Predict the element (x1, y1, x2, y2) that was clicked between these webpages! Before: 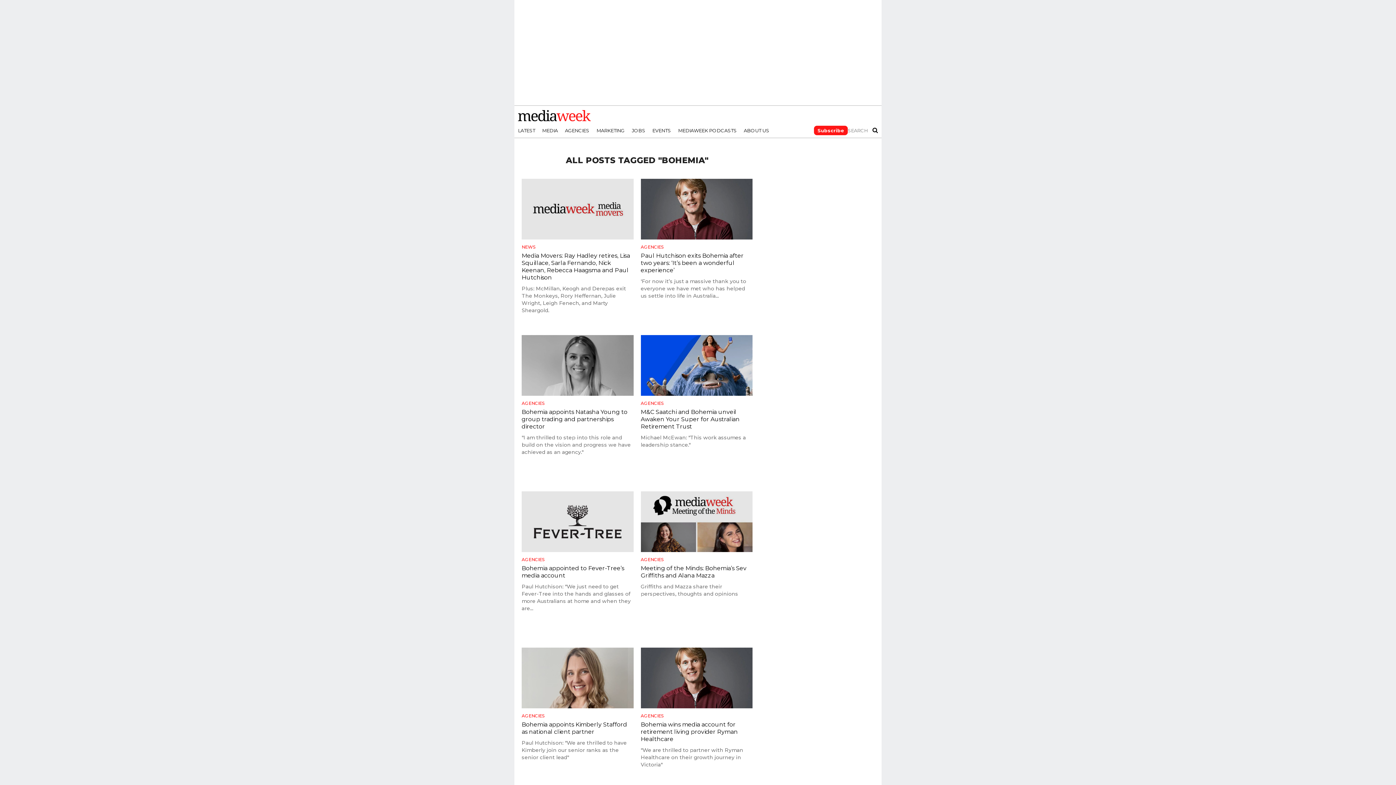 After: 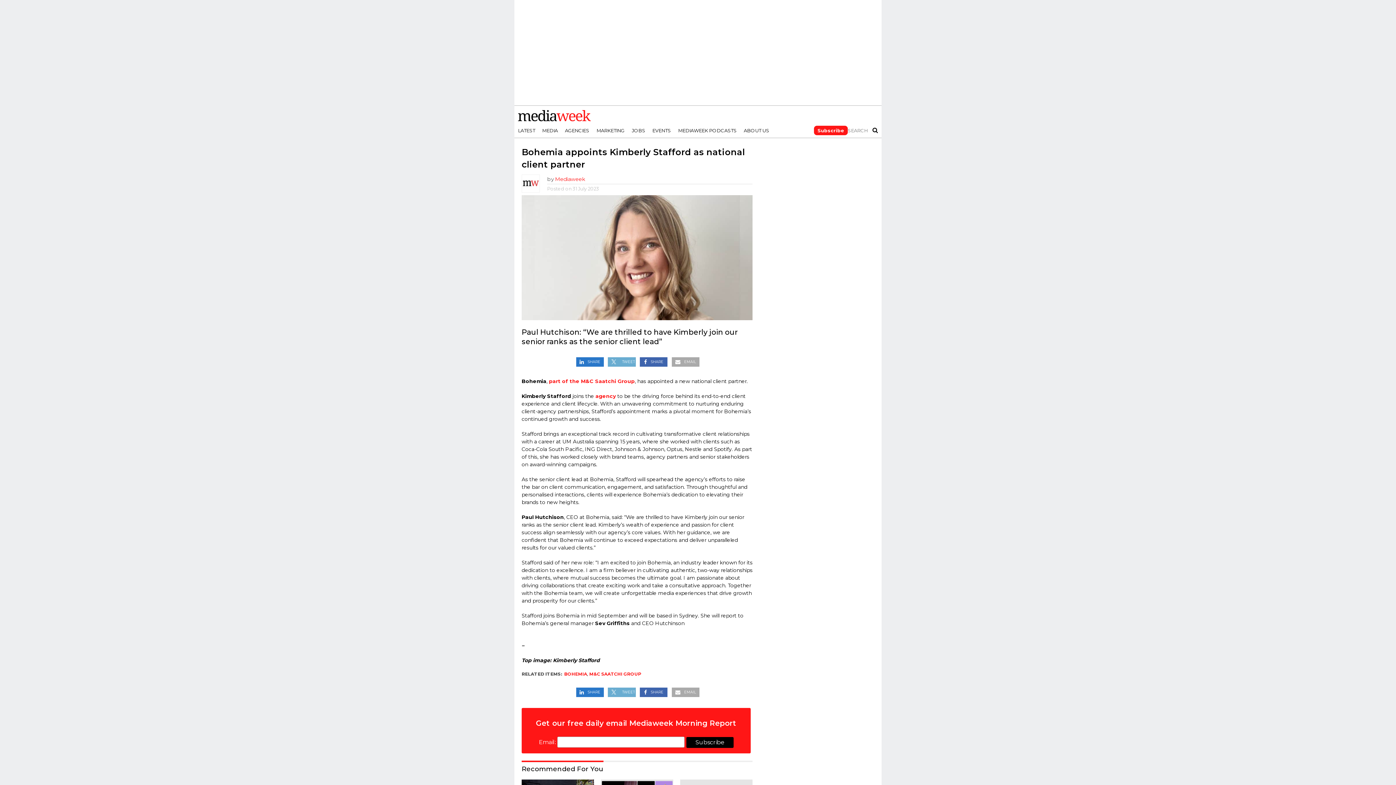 Action: bbox: (521, 721, 633, 761) label: Bohemia appoints Kimberly Stafford as national client partner

Paul Hutchison: "We are thrilled to have Kimberly join our senior ranks as the senior client lead"